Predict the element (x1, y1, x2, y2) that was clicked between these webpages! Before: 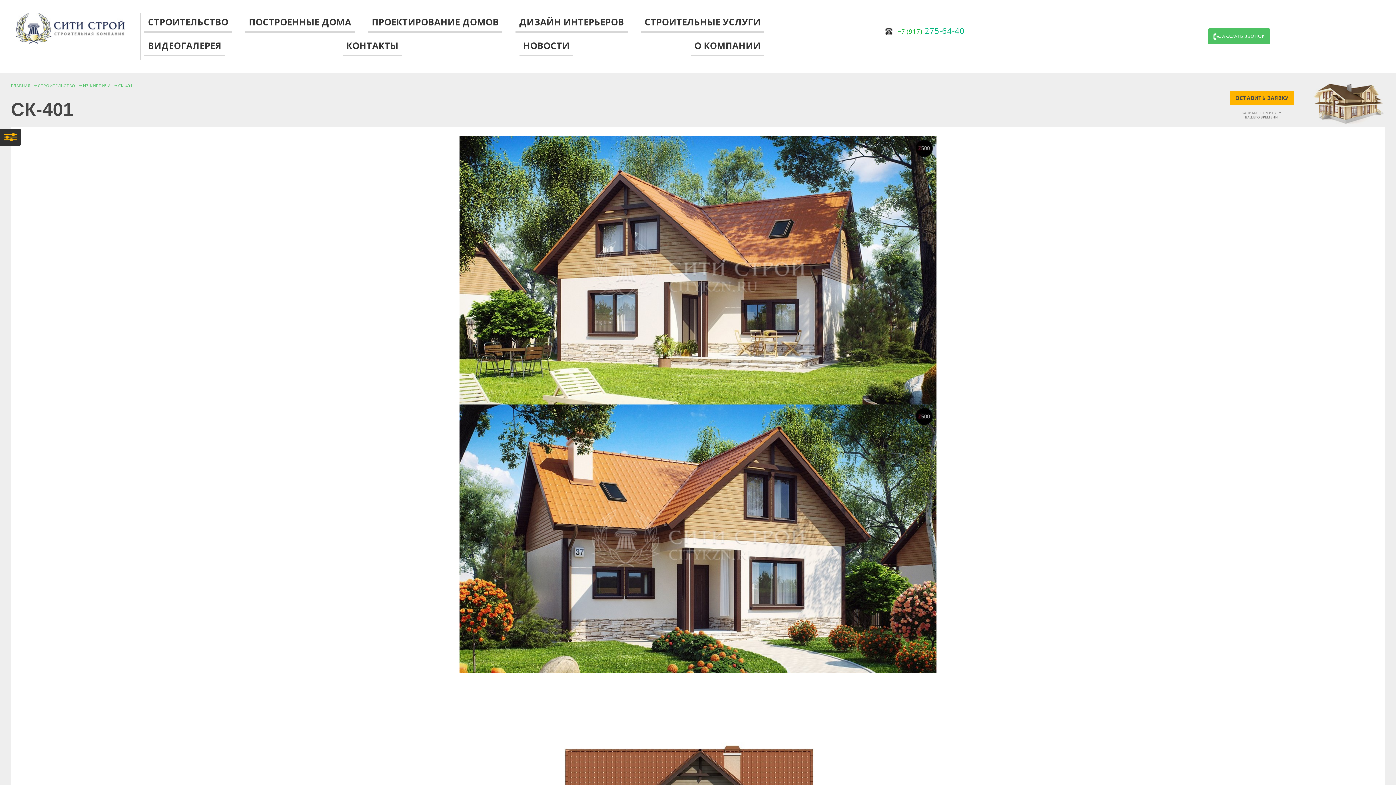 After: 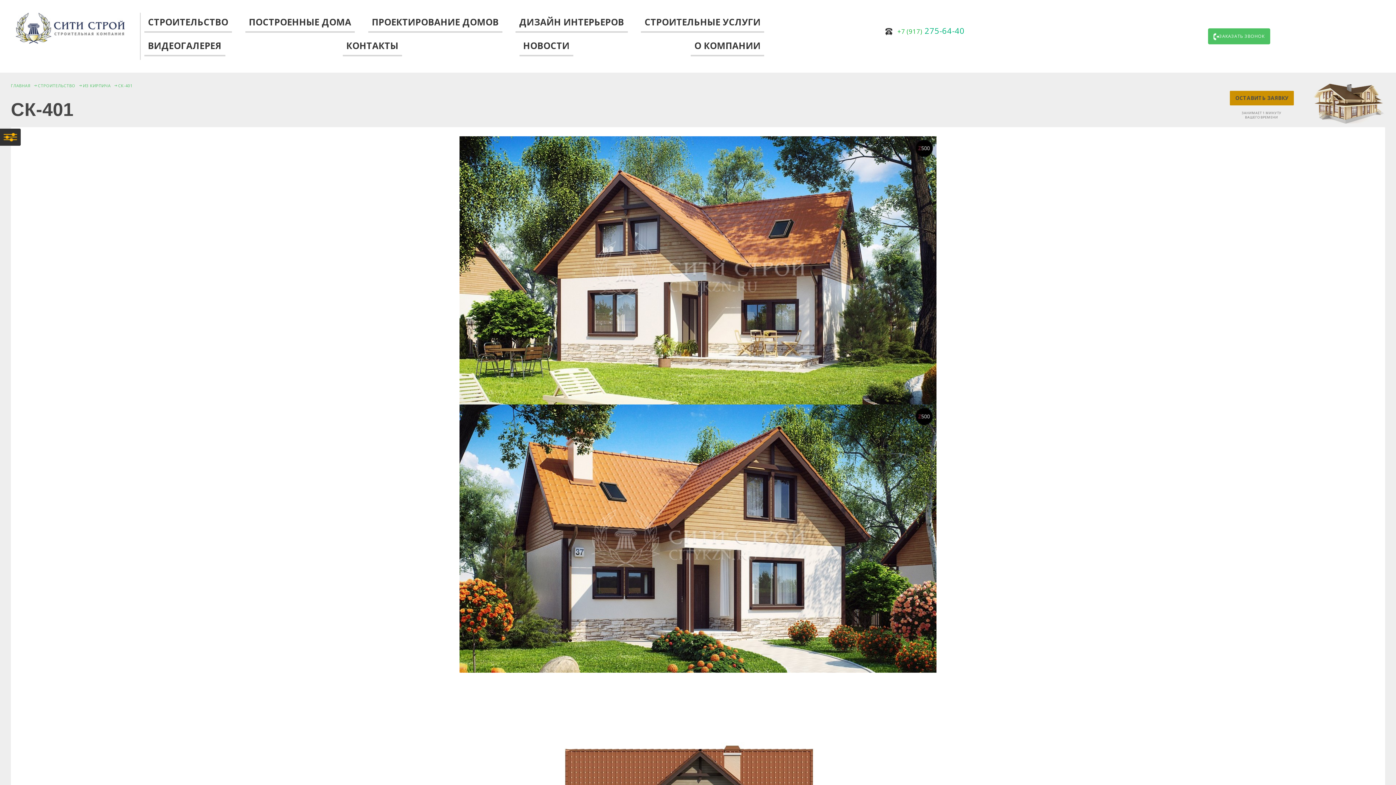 Action: label: ОСТАВИТЬ ЗАЯВКУ bbox: (1230, 90, 1294, 105)